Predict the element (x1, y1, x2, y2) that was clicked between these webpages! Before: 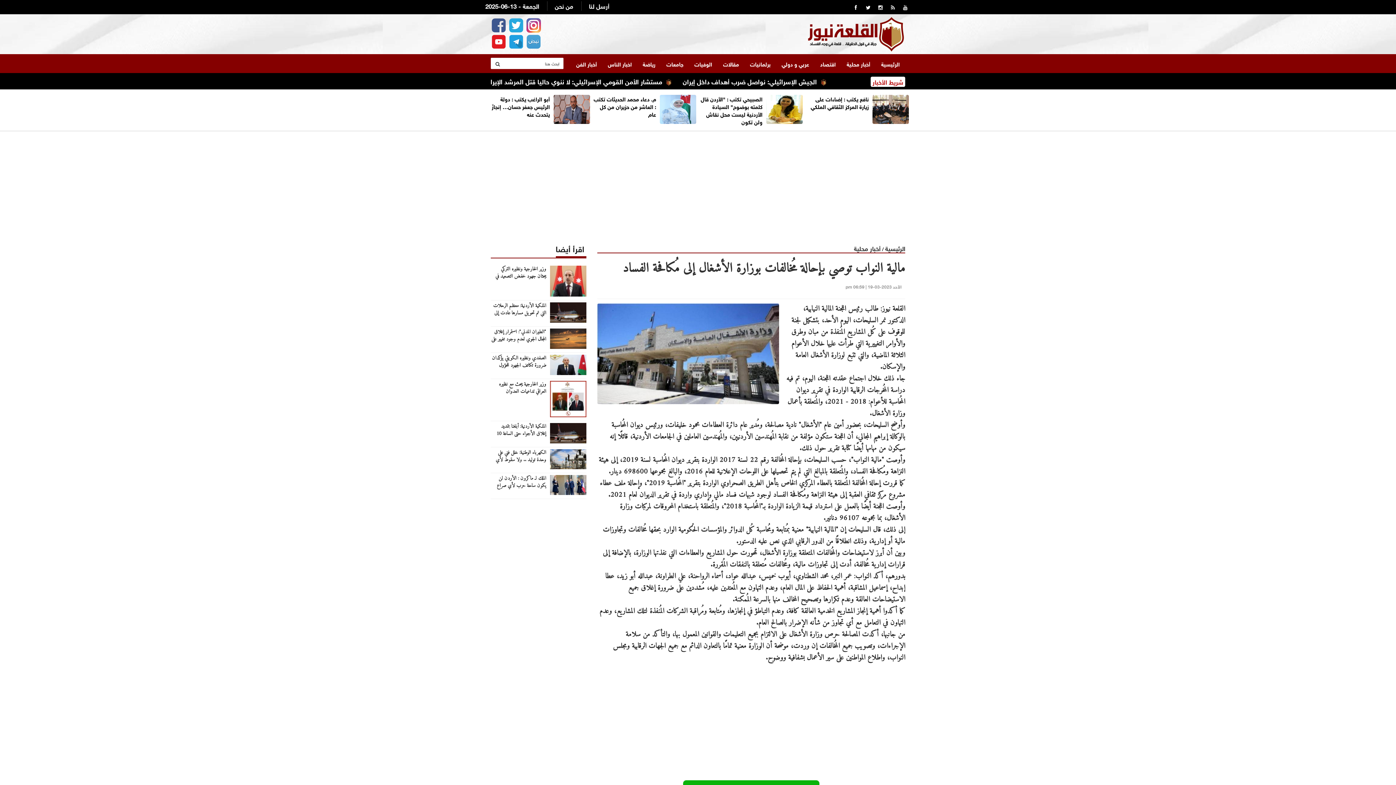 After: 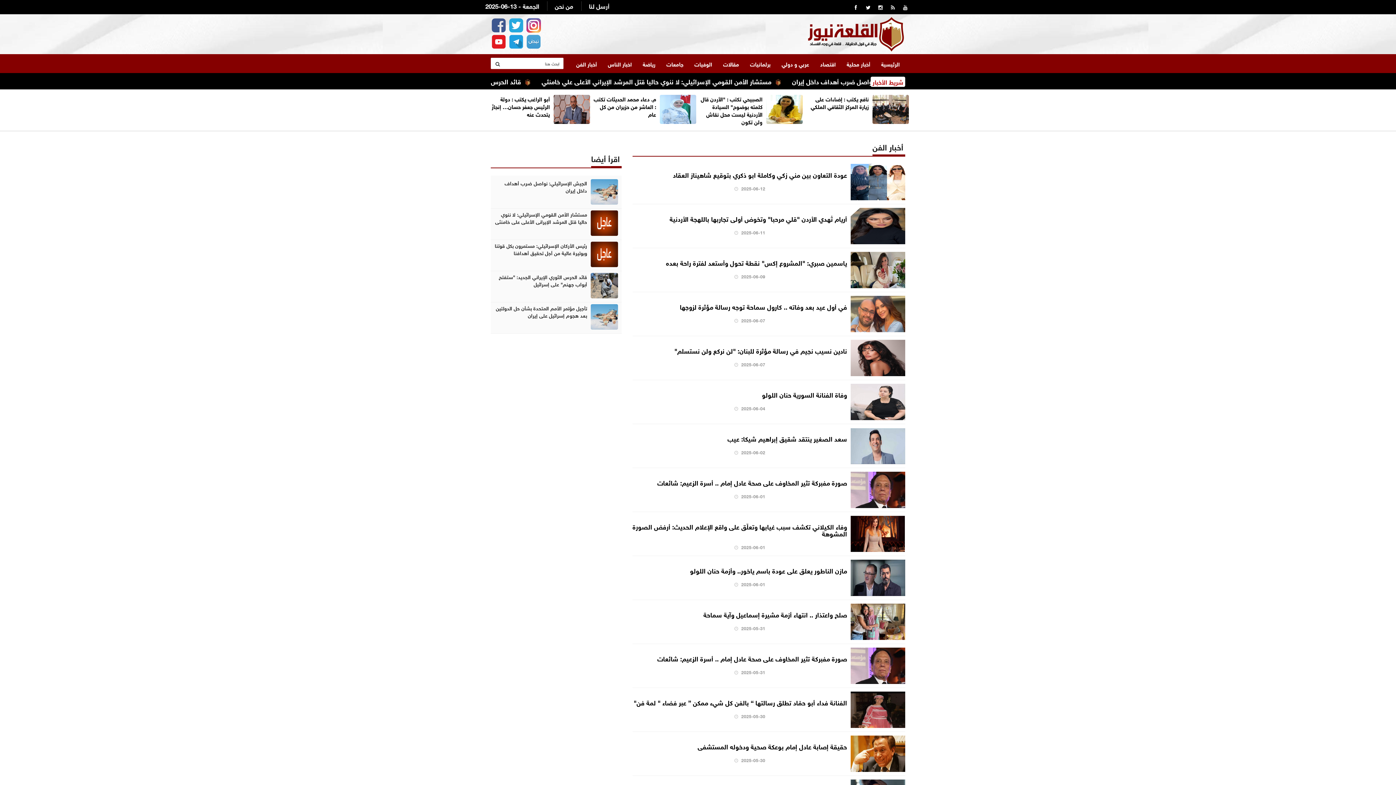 Action: bbox: (570, 54, 602, 73) label: أخبار الفن